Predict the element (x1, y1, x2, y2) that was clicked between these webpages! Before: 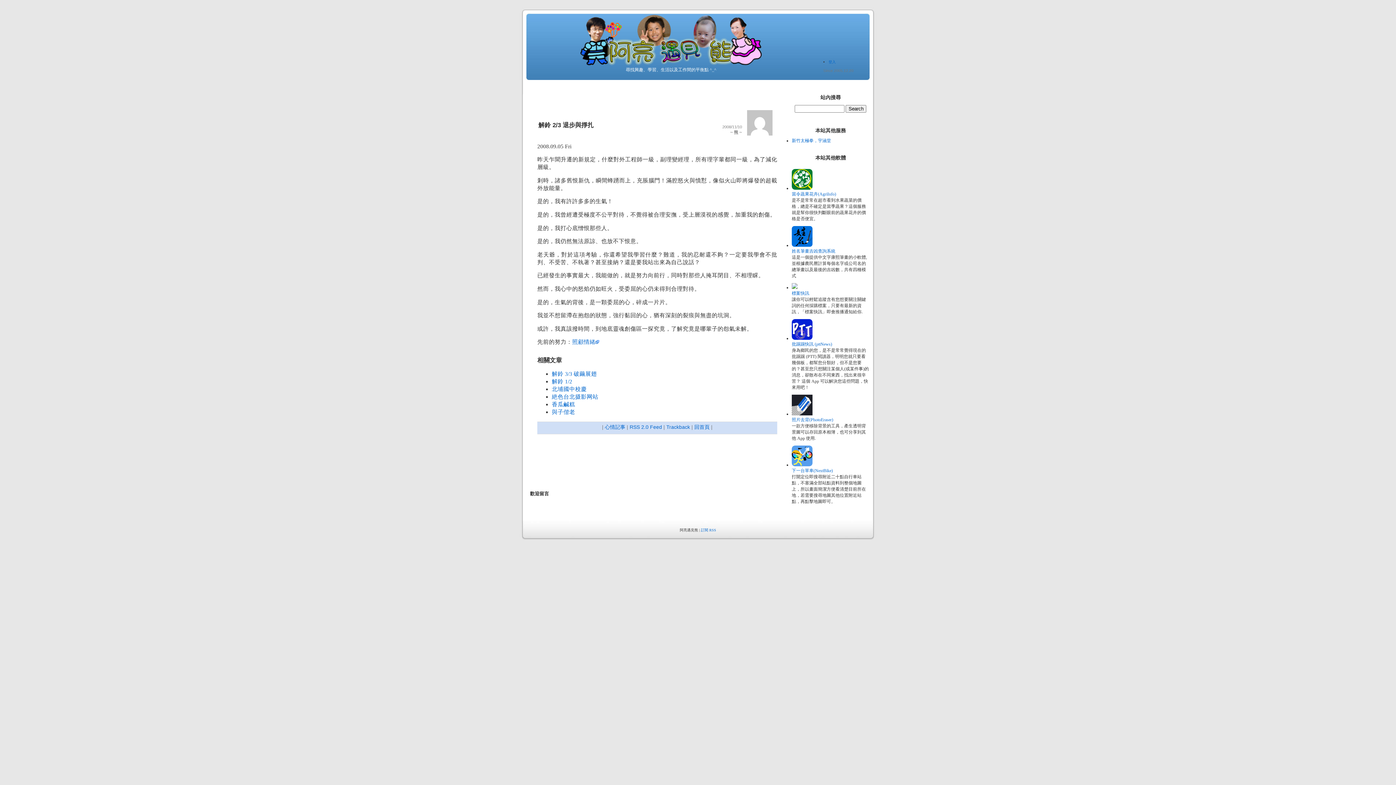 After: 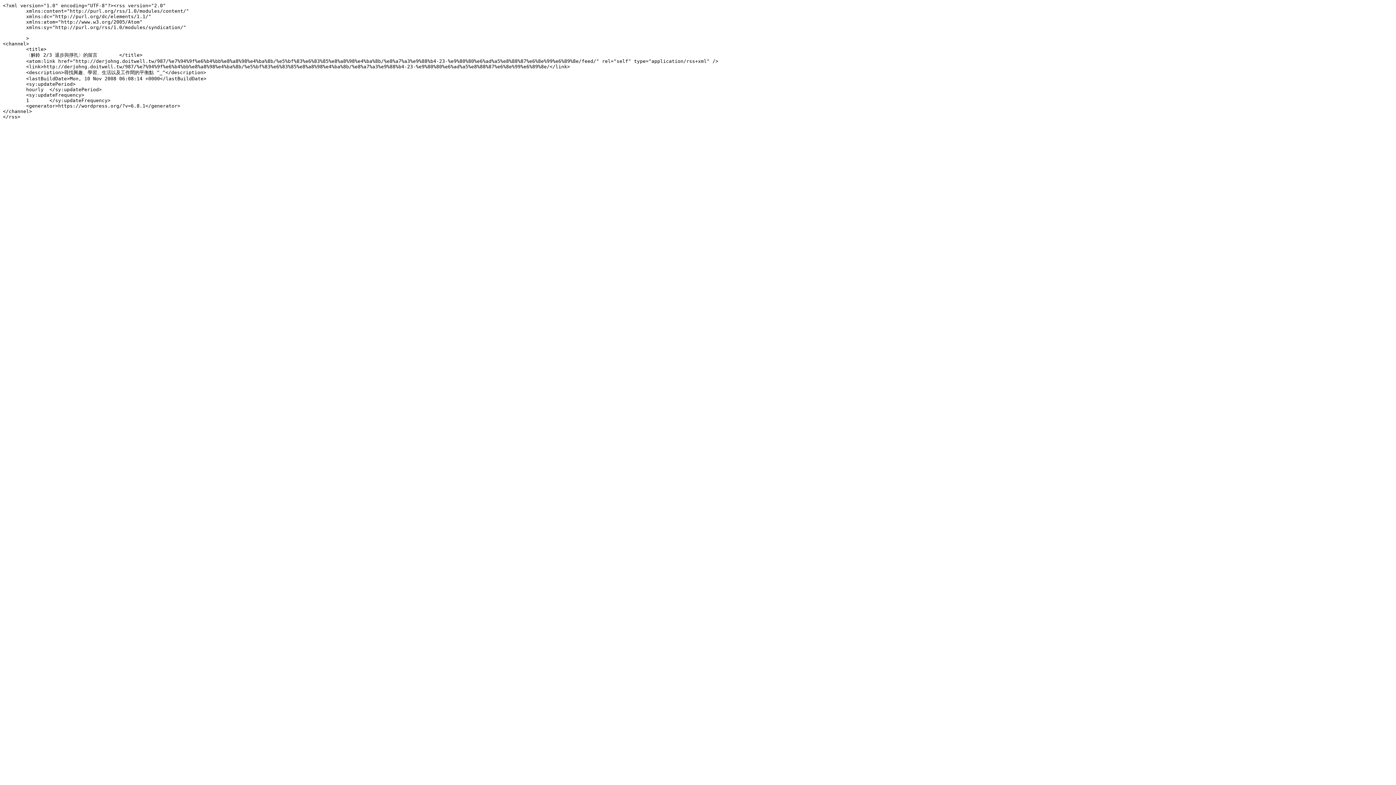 Action: label: RSS 2.0 Feed bbox: (629, 424, 662, 430)